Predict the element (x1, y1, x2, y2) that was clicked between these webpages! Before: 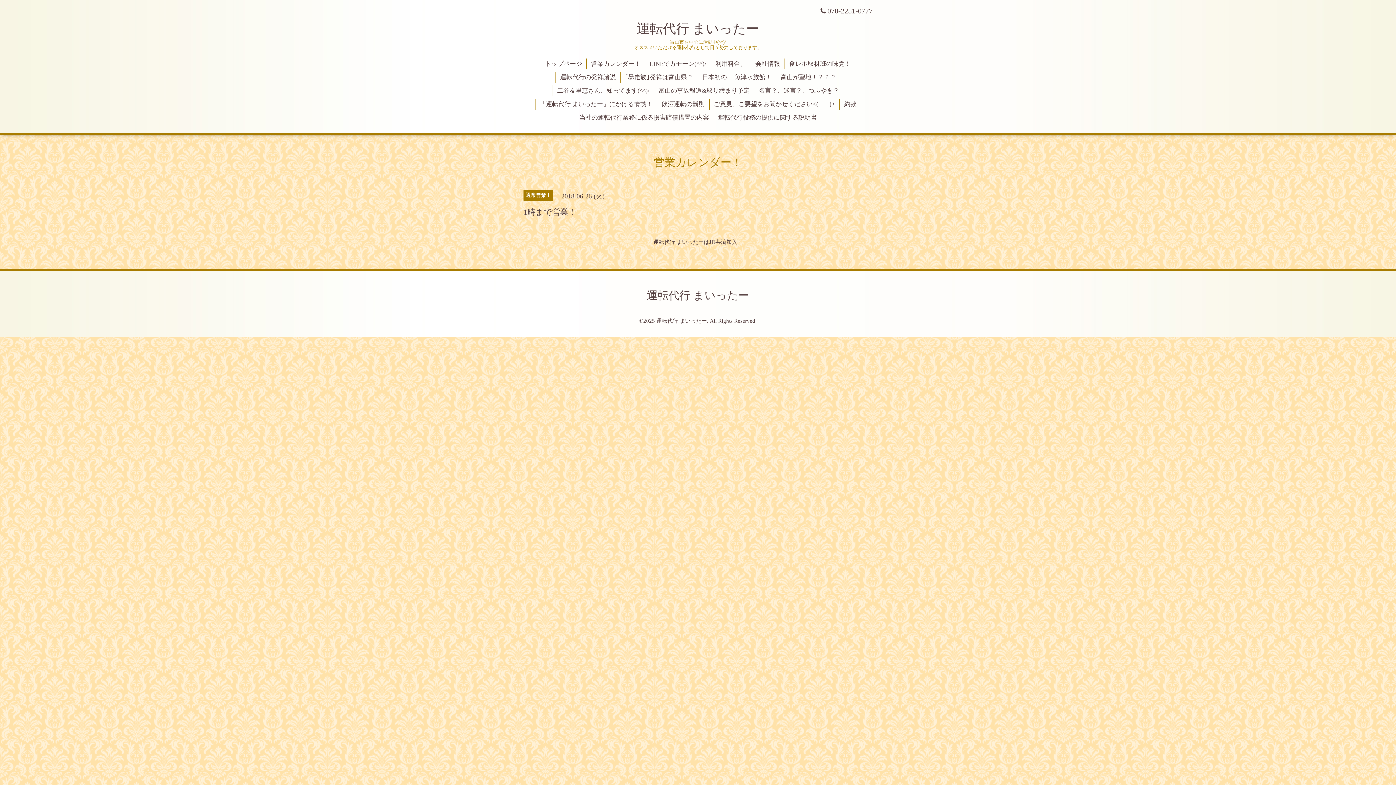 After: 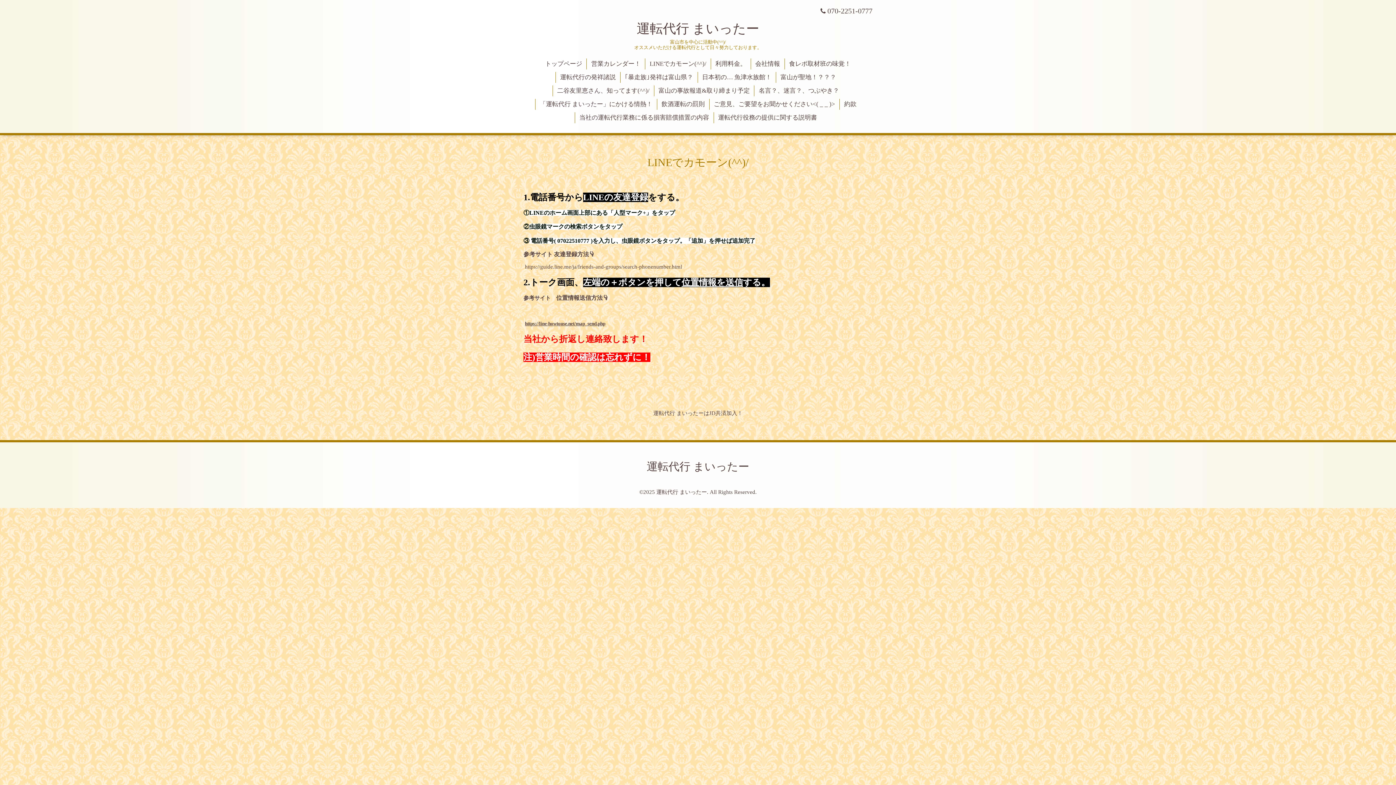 Action: label: LINEでカモーン(^^)/ bbox: (645, 58, 710, 69)